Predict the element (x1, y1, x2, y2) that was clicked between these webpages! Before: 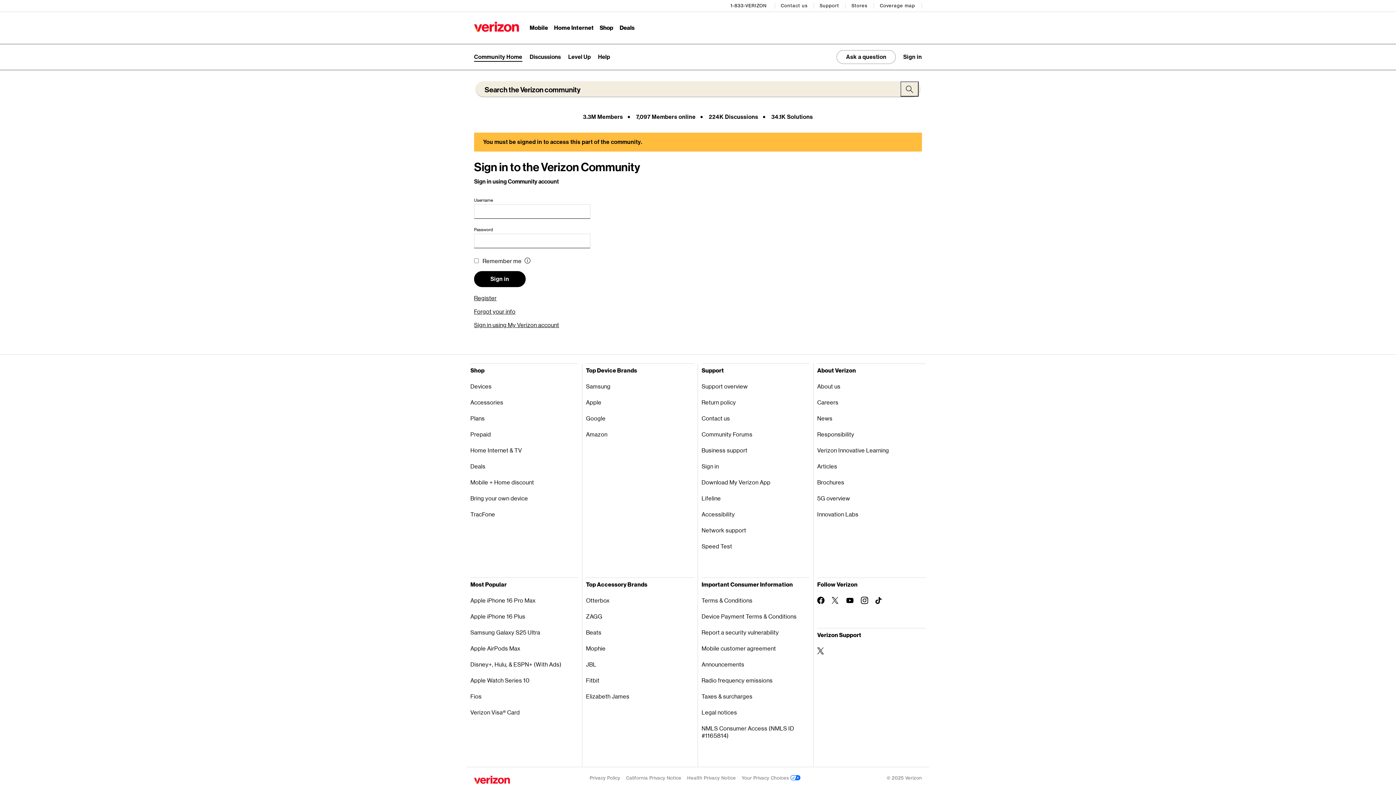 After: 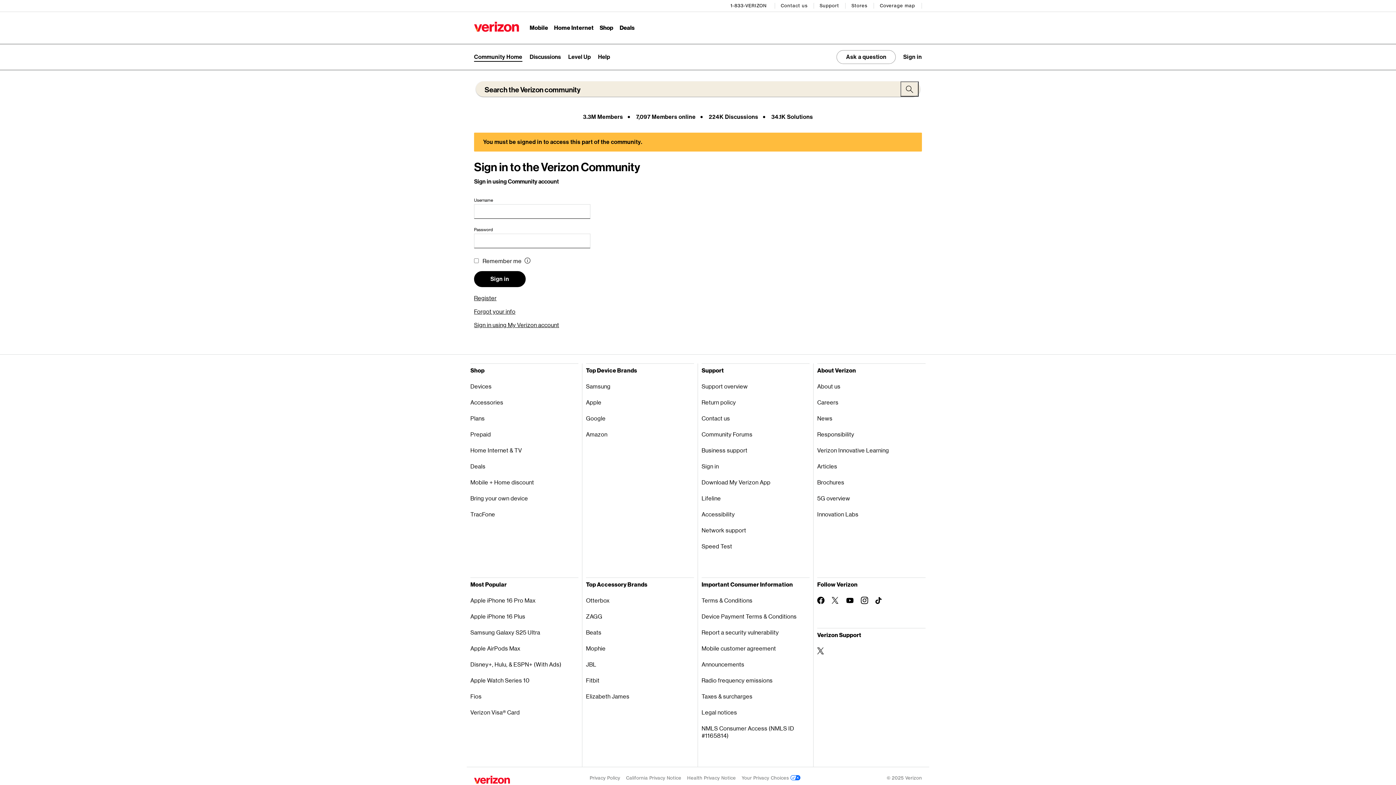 Action: bbox: (832, 596, 839, 604) label: Follow Verizon on Twitter